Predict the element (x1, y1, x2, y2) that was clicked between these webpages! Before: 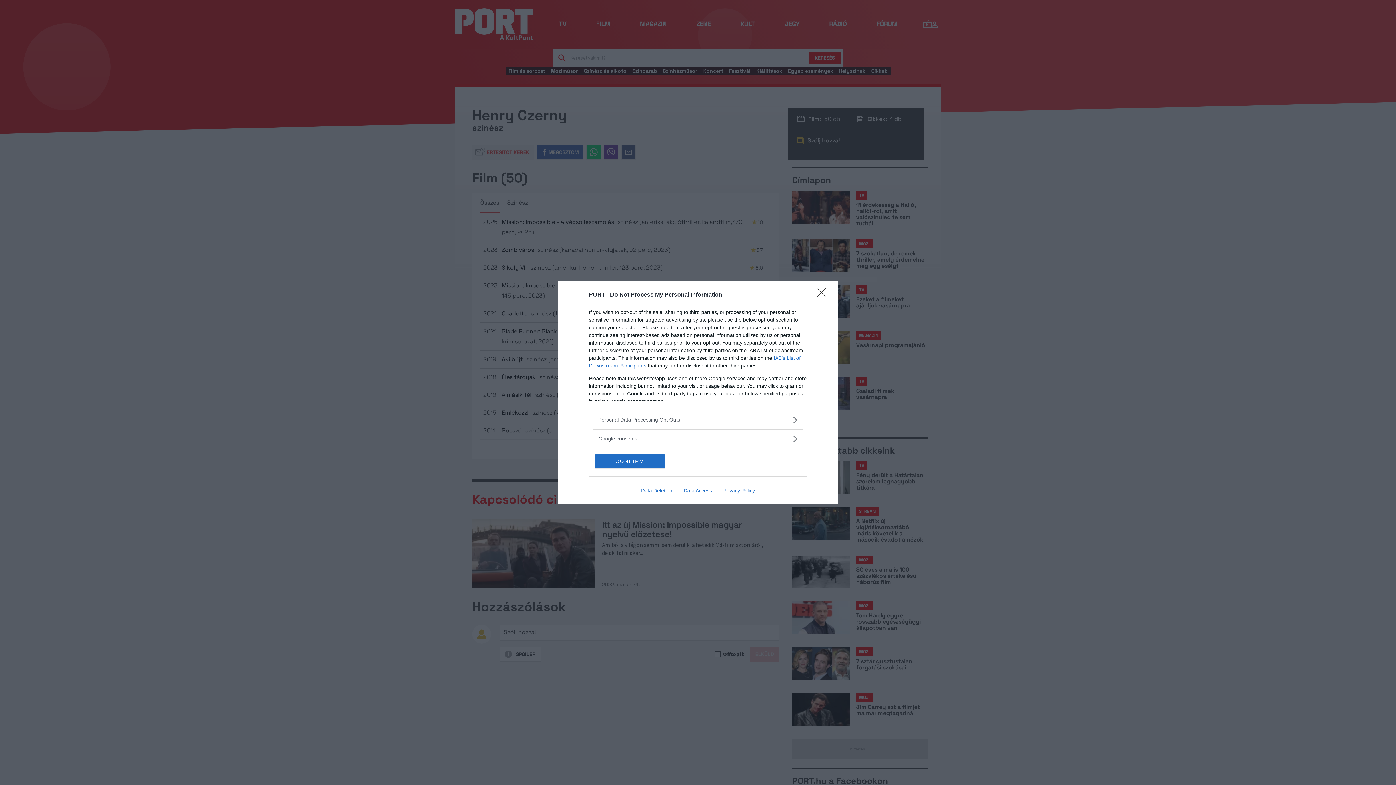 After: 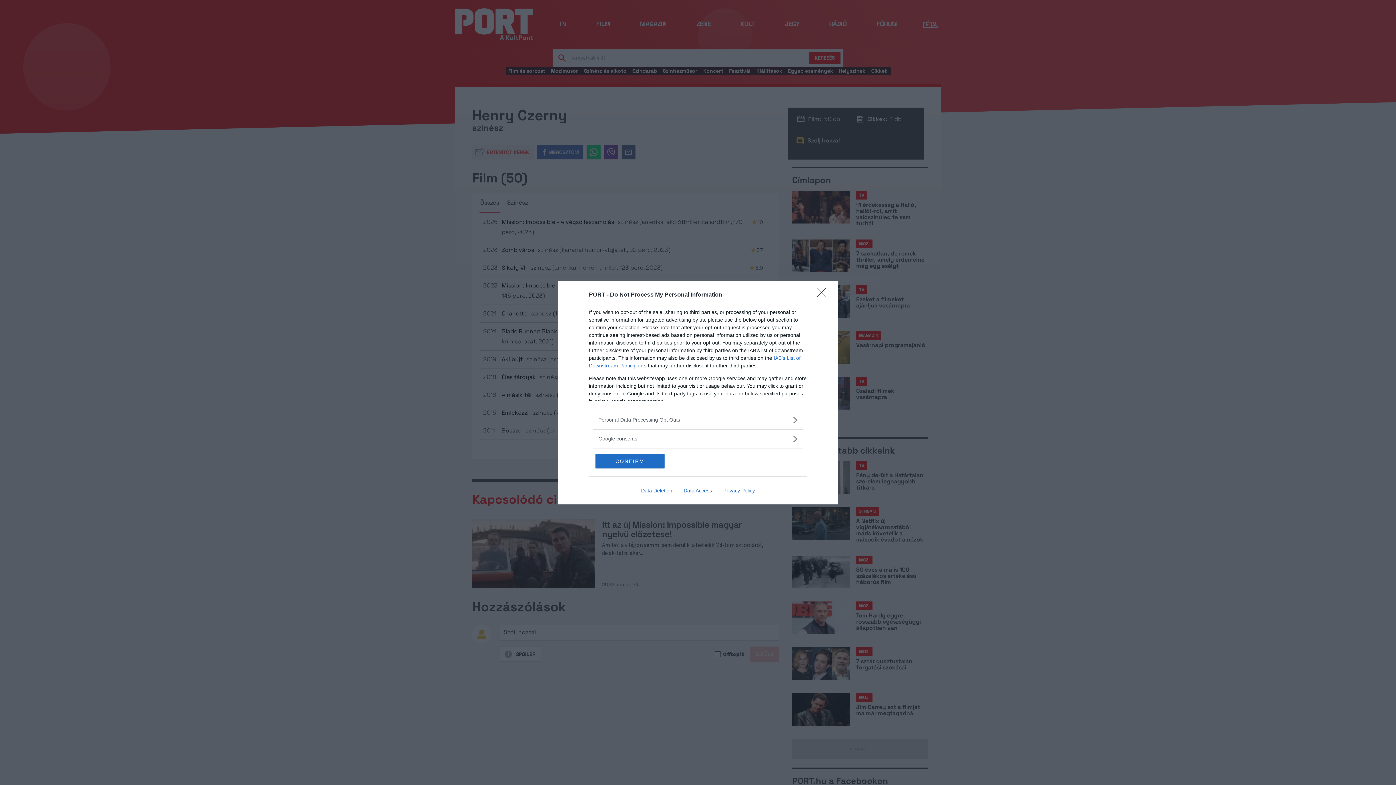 Action: bbox: (678, 487, 717, 493) label: Data Access